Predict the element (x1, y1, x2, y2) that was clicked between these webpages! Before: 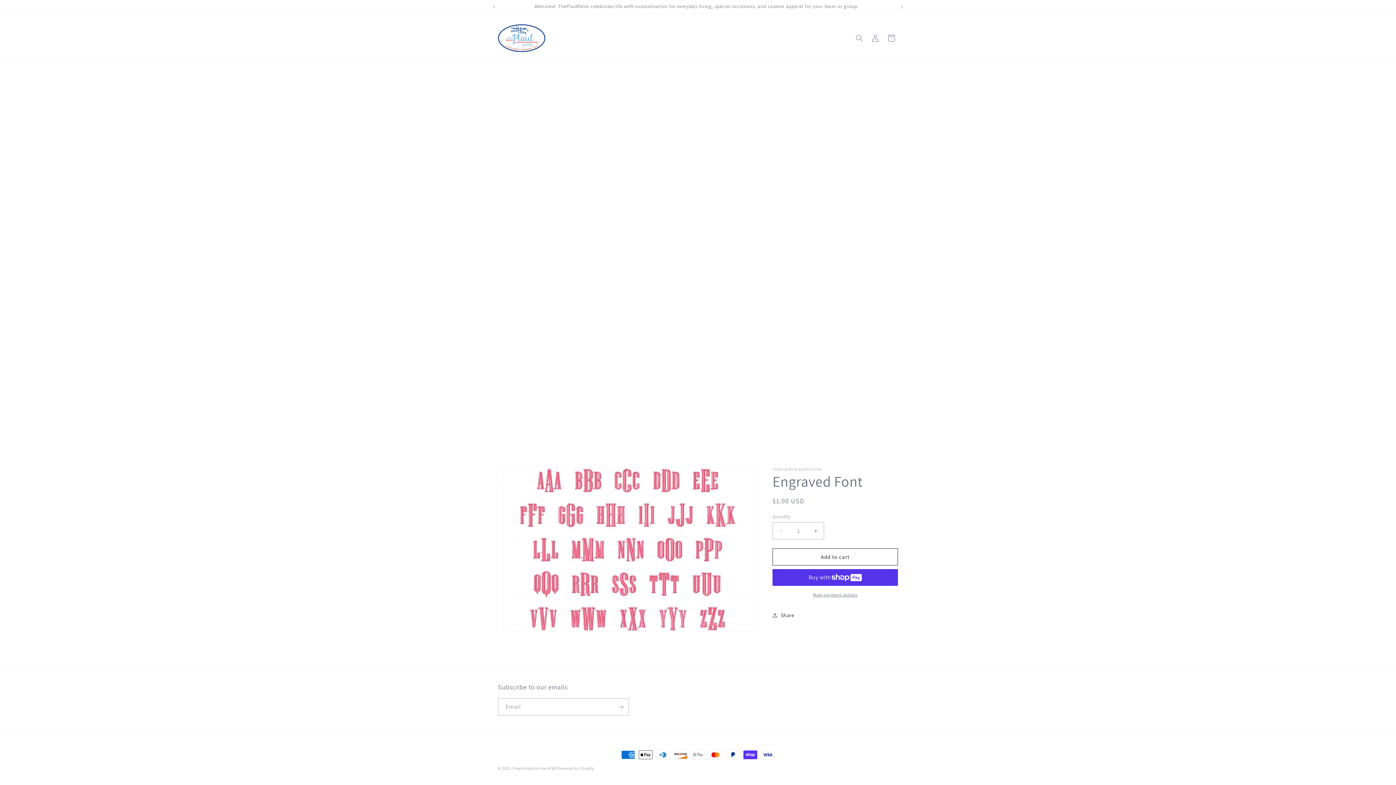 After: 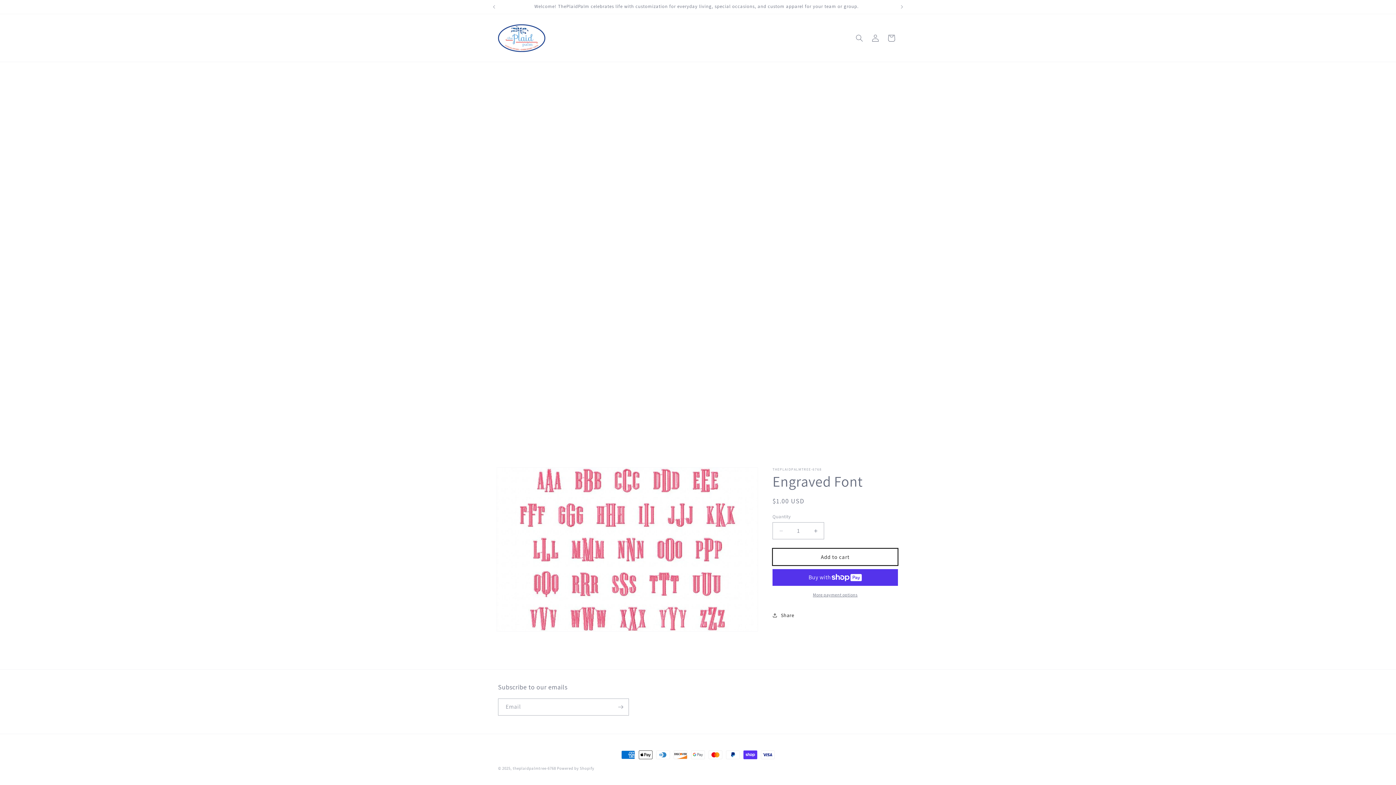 Action: label: Add to cart bbox: (772, 548, 898, 565)